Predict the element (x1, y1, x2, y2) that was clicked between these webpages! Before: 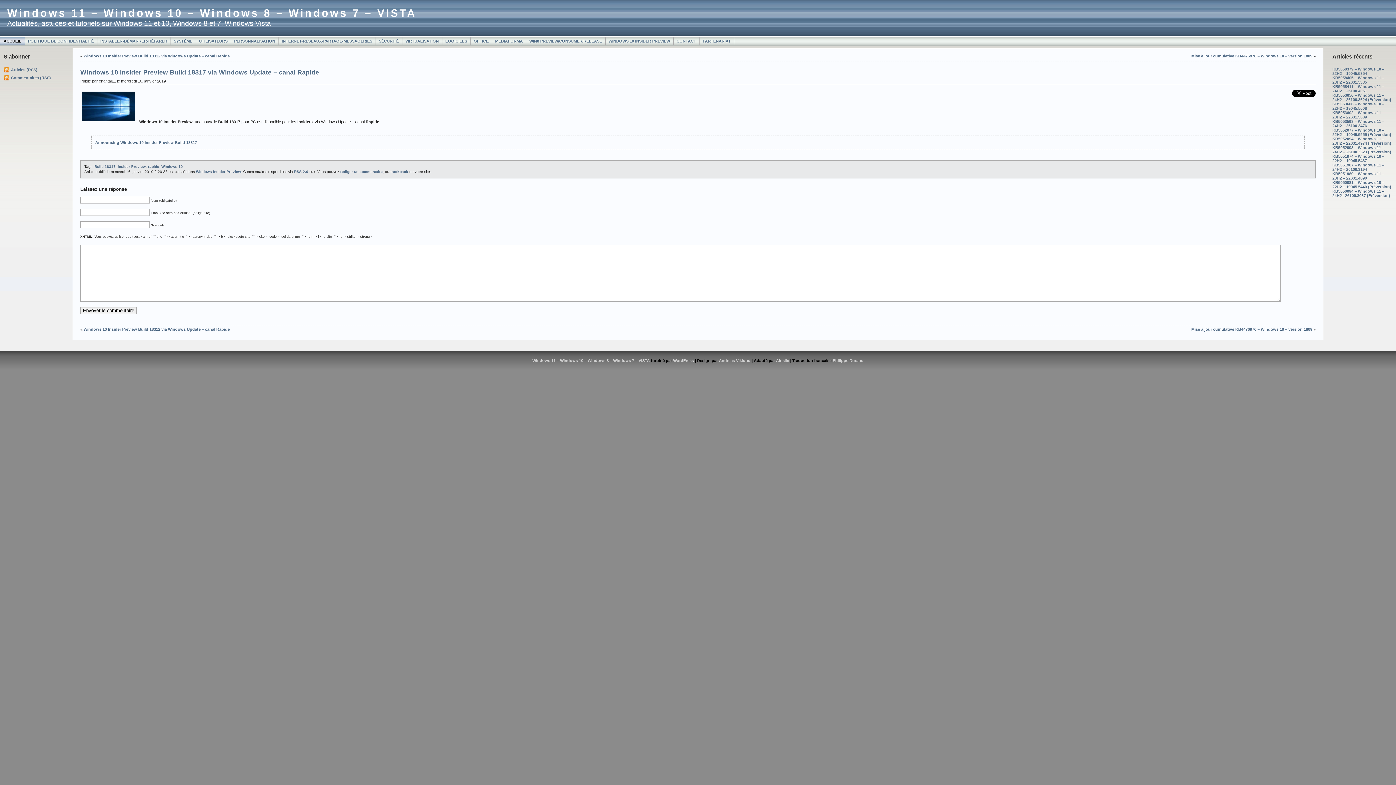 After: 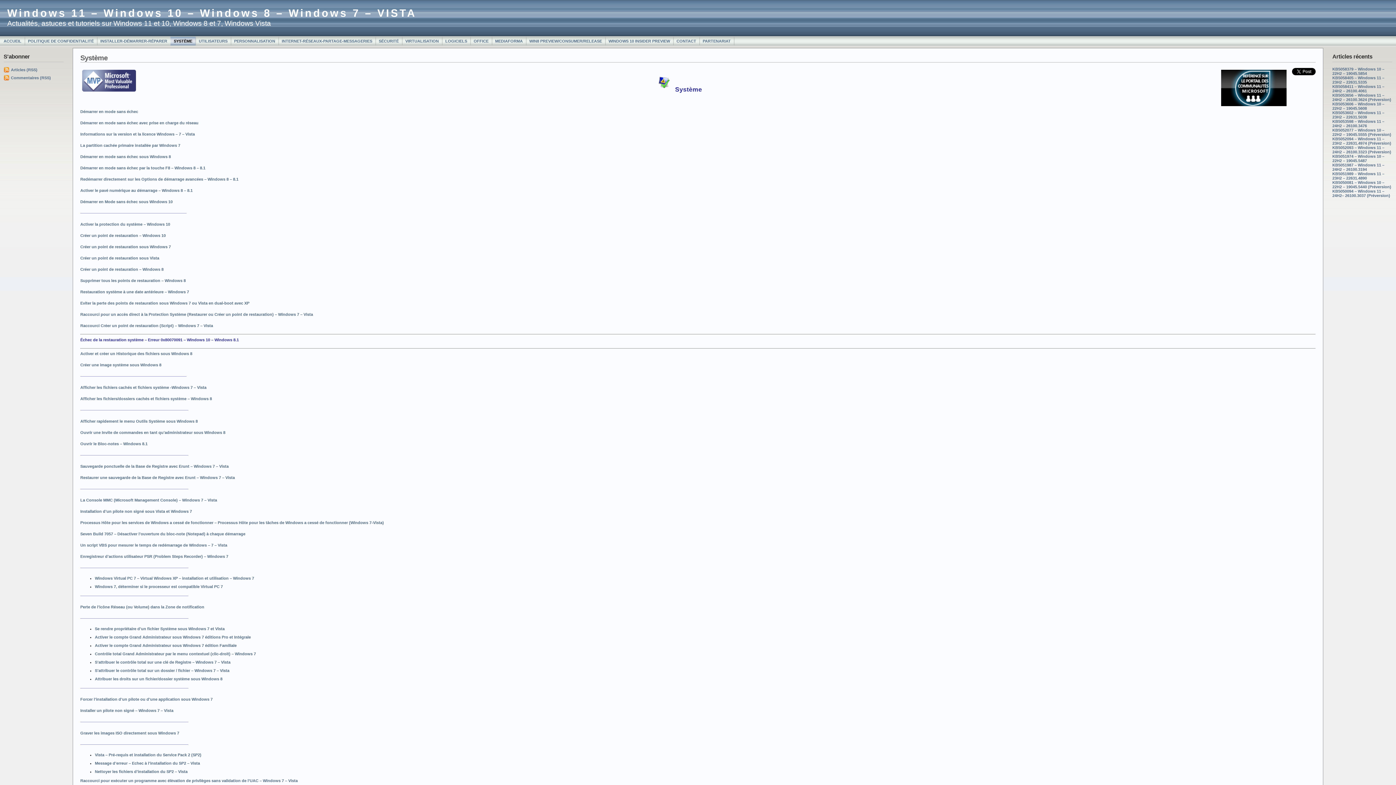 Action: bbox: (170, 36, 196, 45) label: SYSTÈME